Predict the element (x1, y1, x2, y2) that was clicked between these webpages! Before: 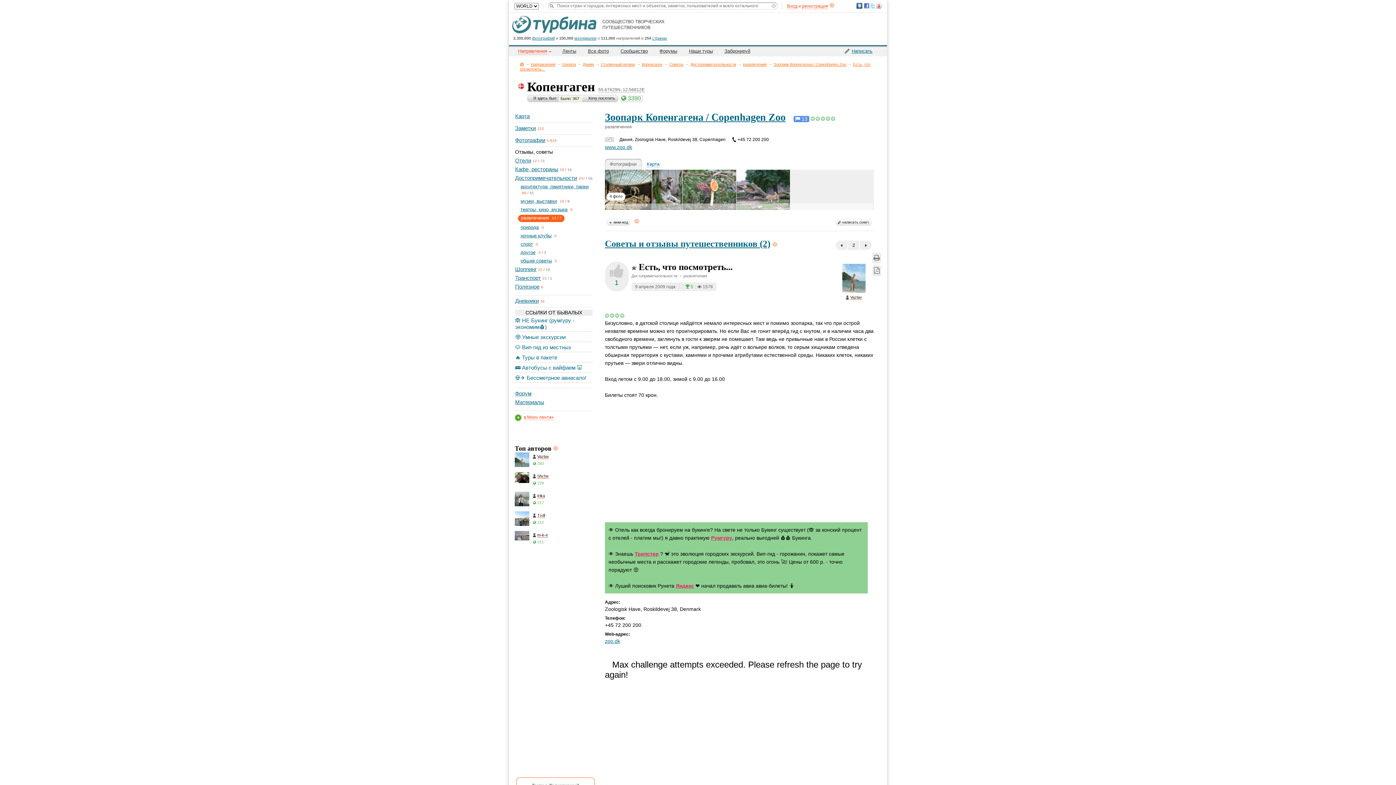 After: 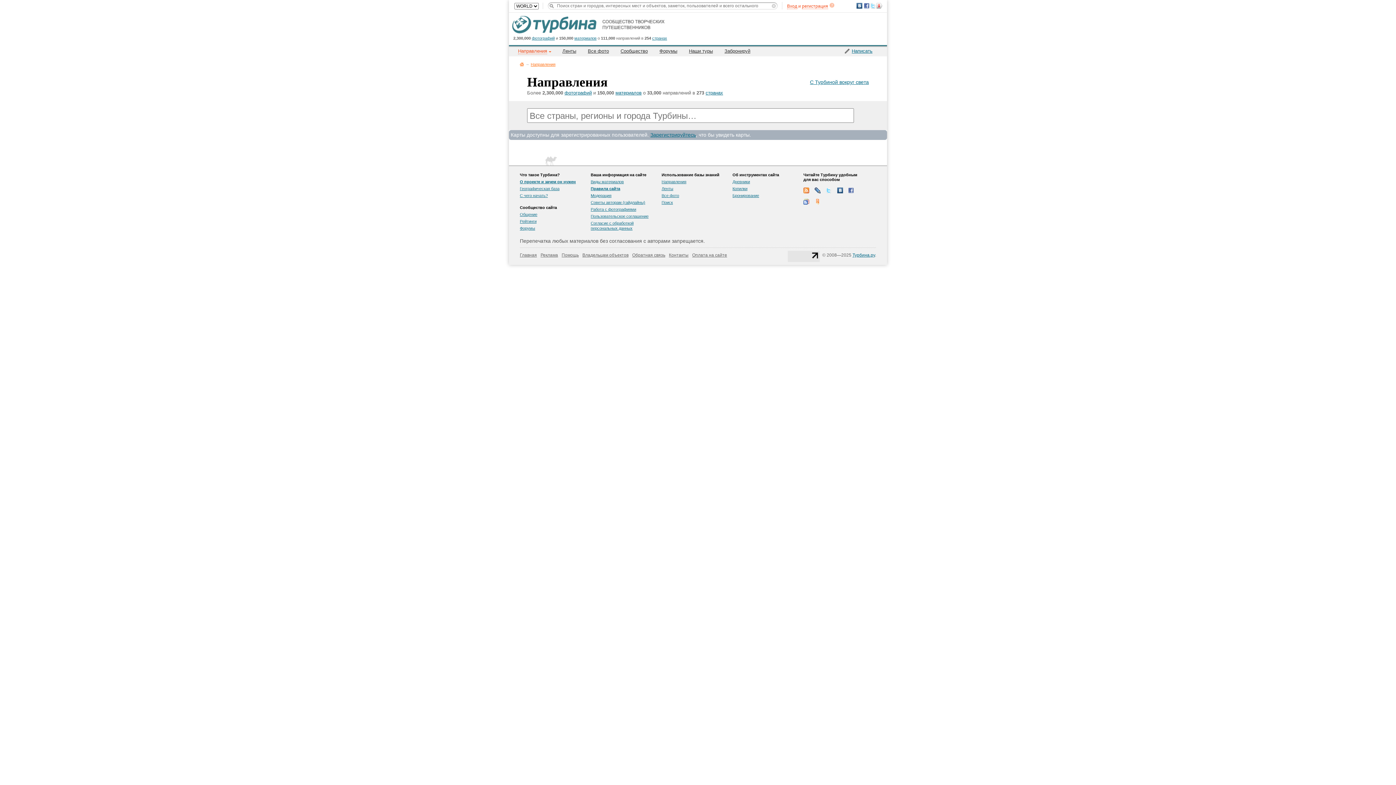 Action: bbox: (530, 62, 555, 66) label: Направления